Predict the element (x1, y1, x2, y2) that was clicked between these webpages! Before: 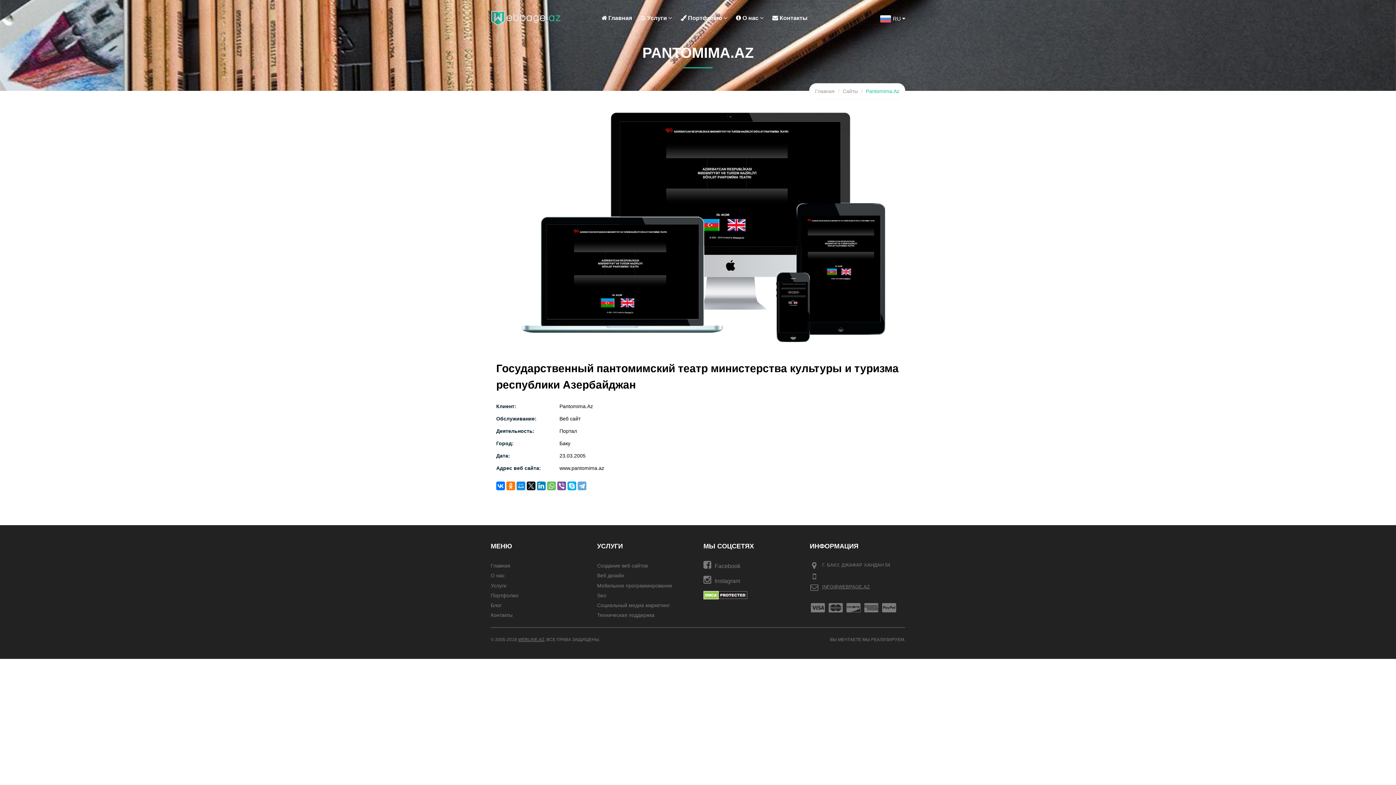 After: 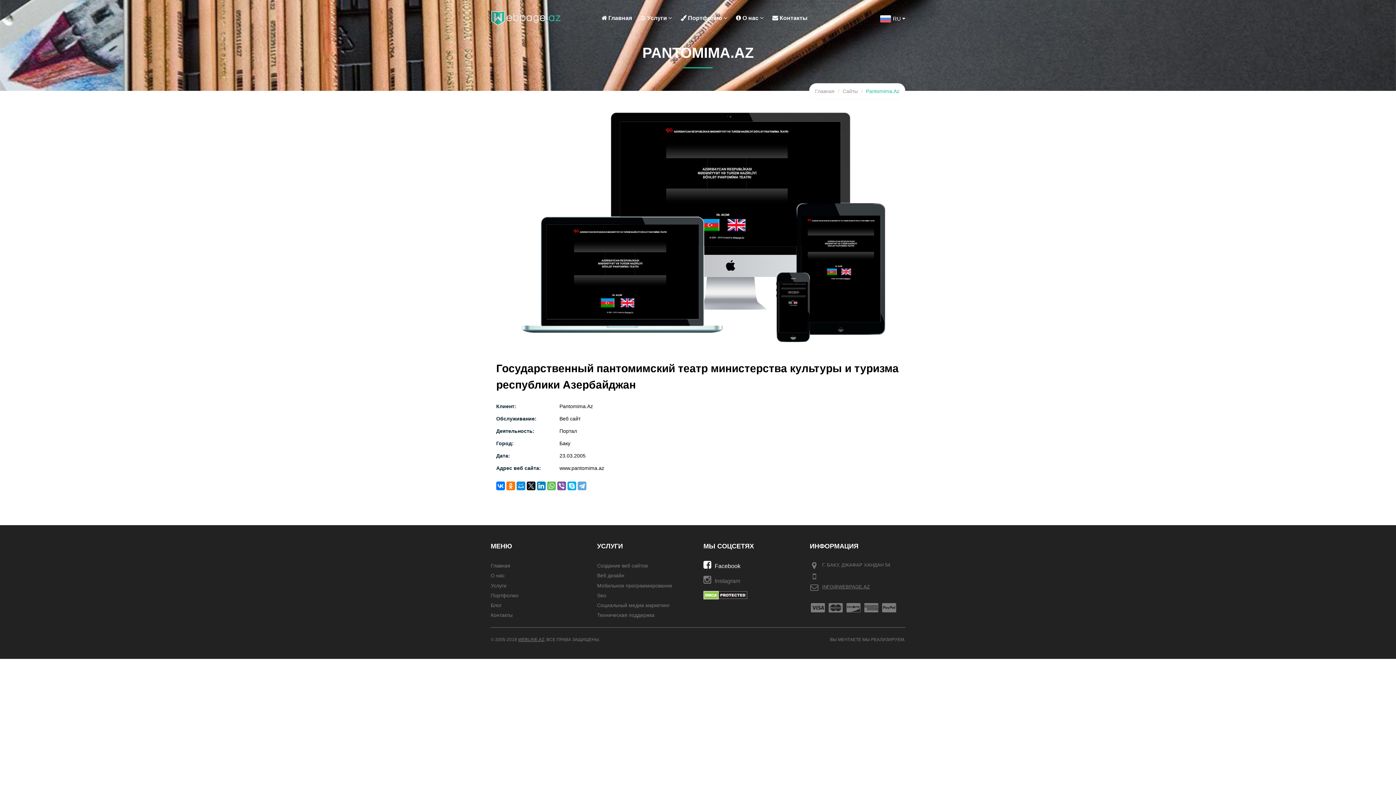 Action: label: Facebook bbox: (703, 563, 740, 569)